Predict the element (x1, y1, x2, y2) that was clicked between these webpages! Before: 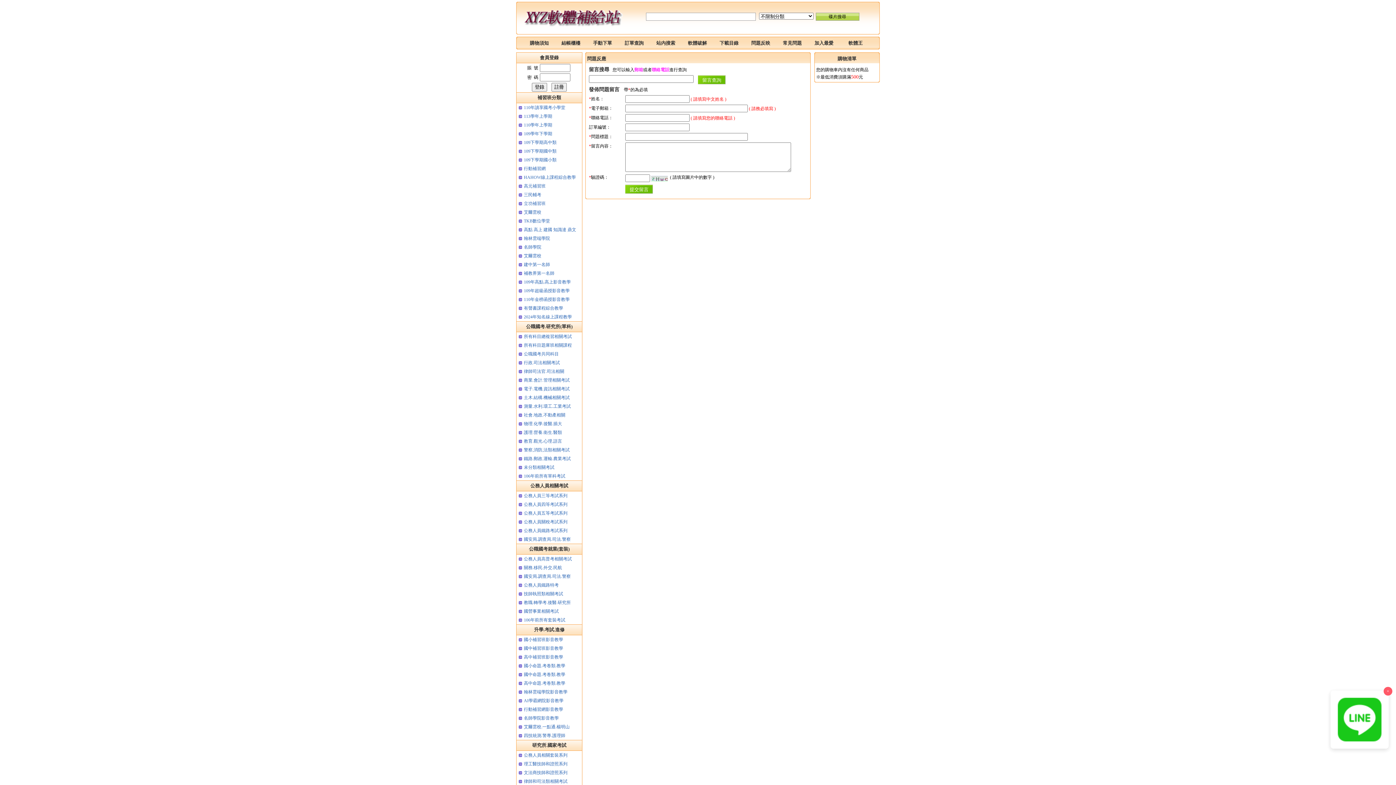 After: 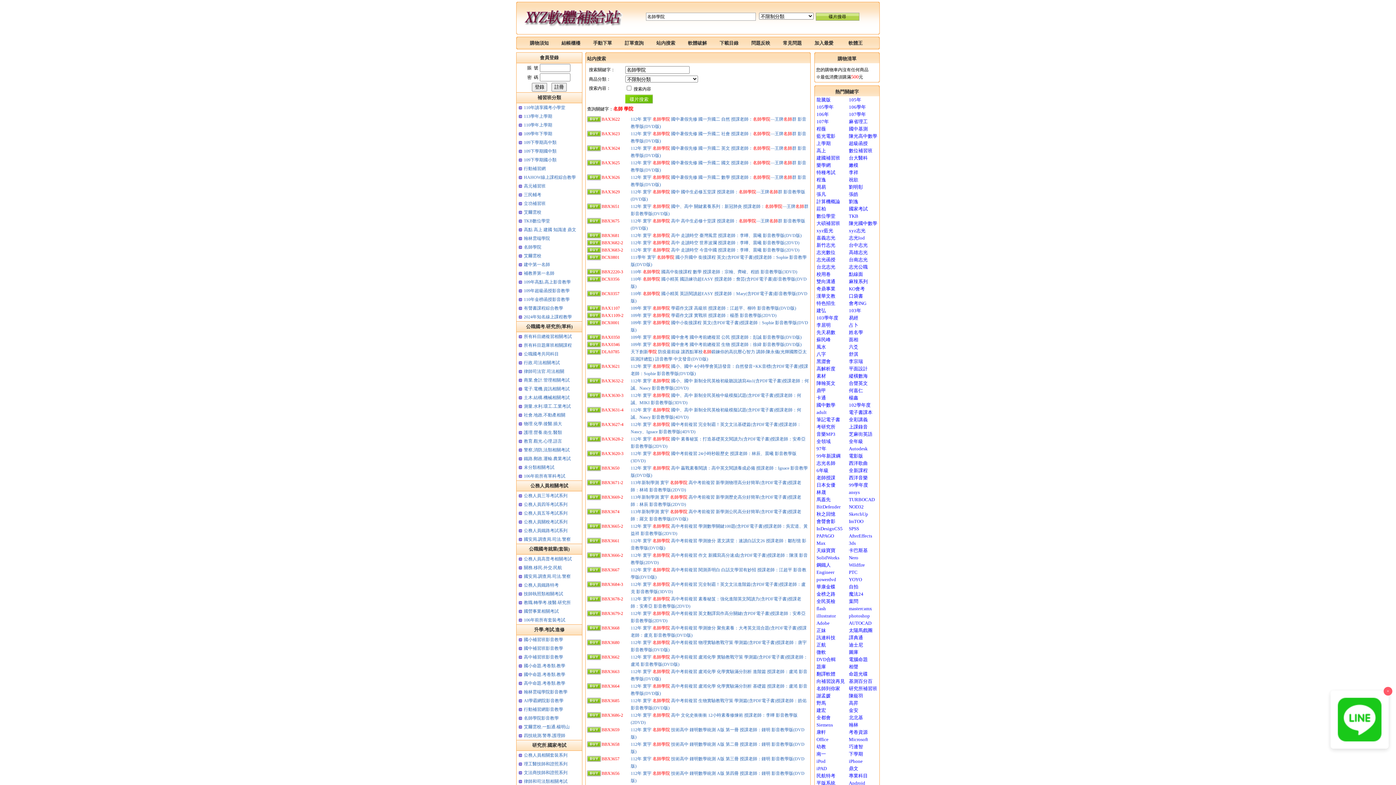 Action: label: 名師學院 bbox: (524, 244, 541, 249)